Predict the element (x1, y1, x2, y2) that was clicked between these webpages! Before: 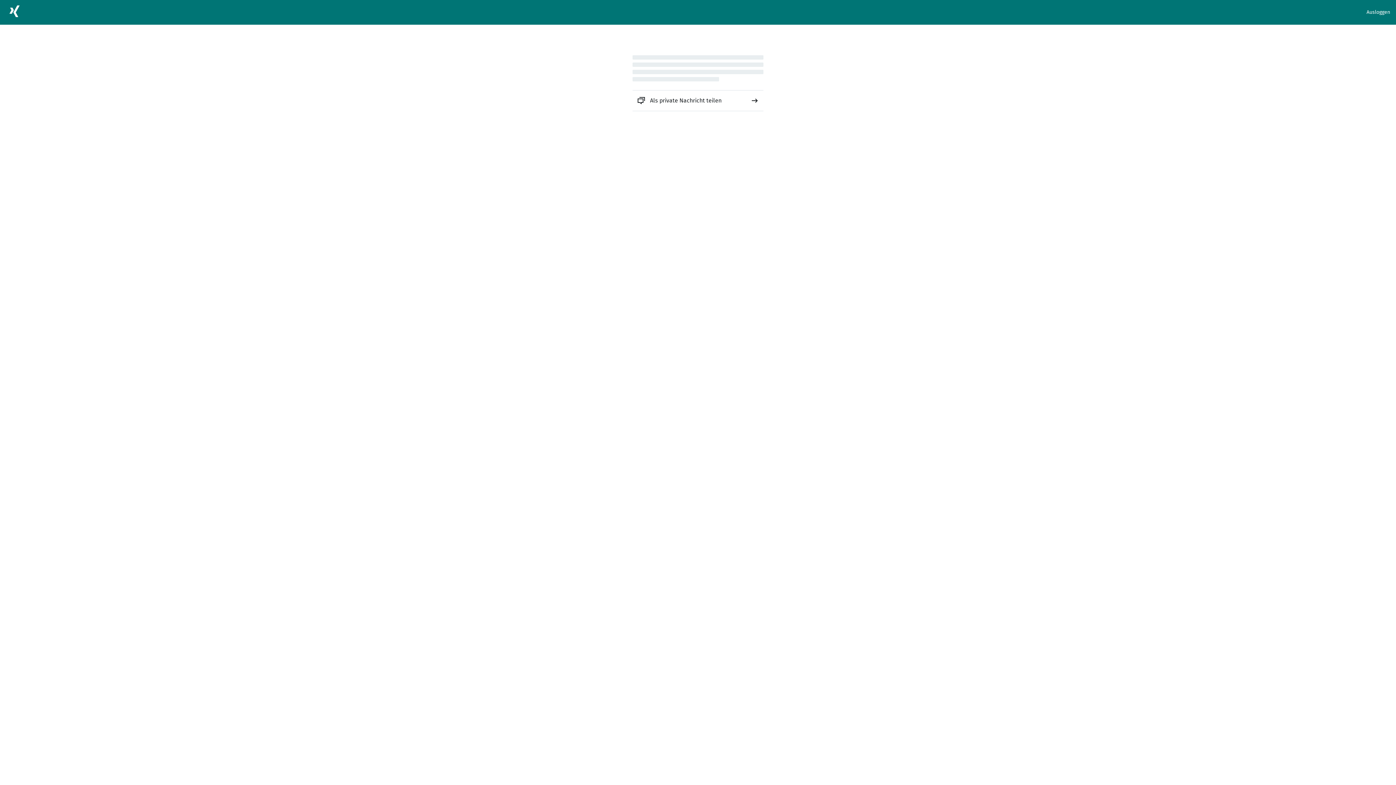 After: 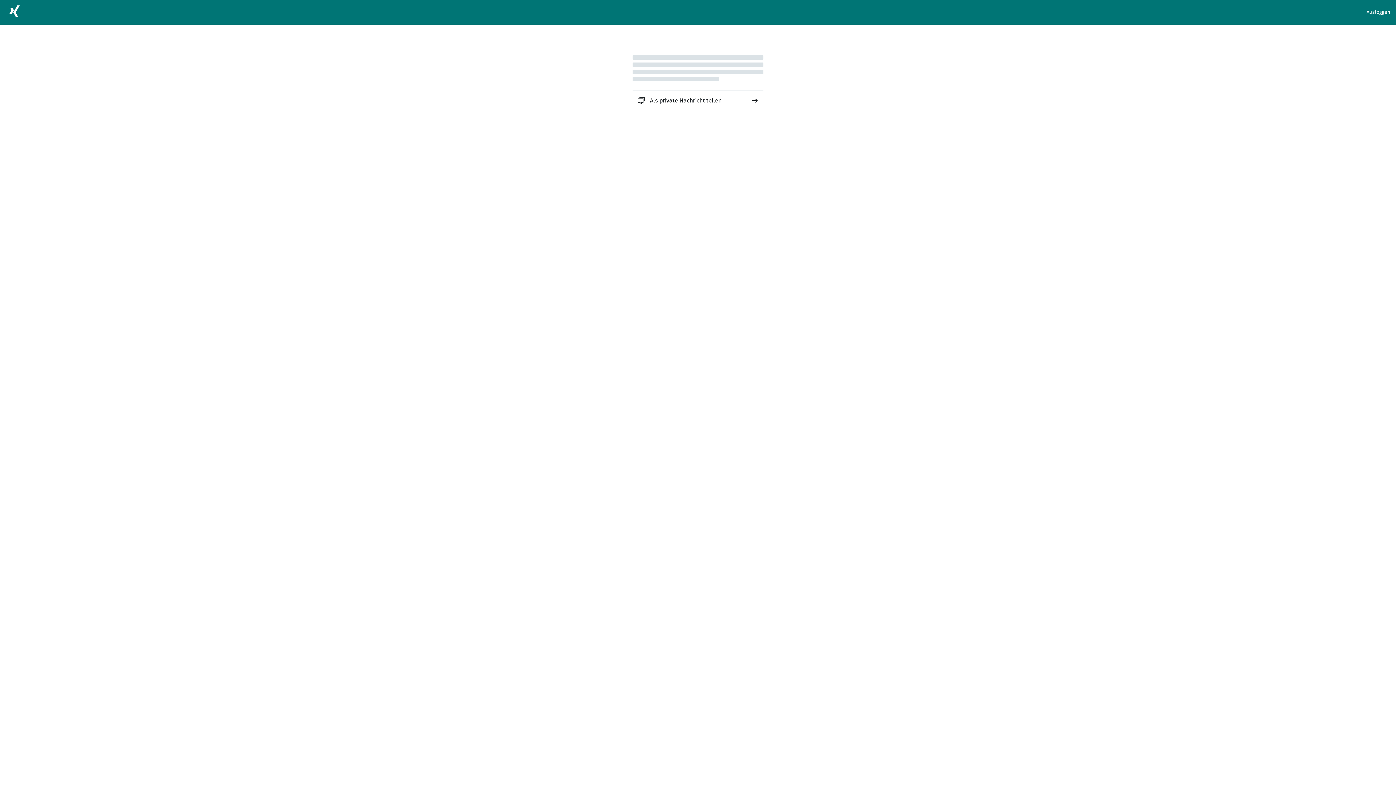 Action: bbox: (632, 90, 763, 110) label: Als private Nachricht teilen